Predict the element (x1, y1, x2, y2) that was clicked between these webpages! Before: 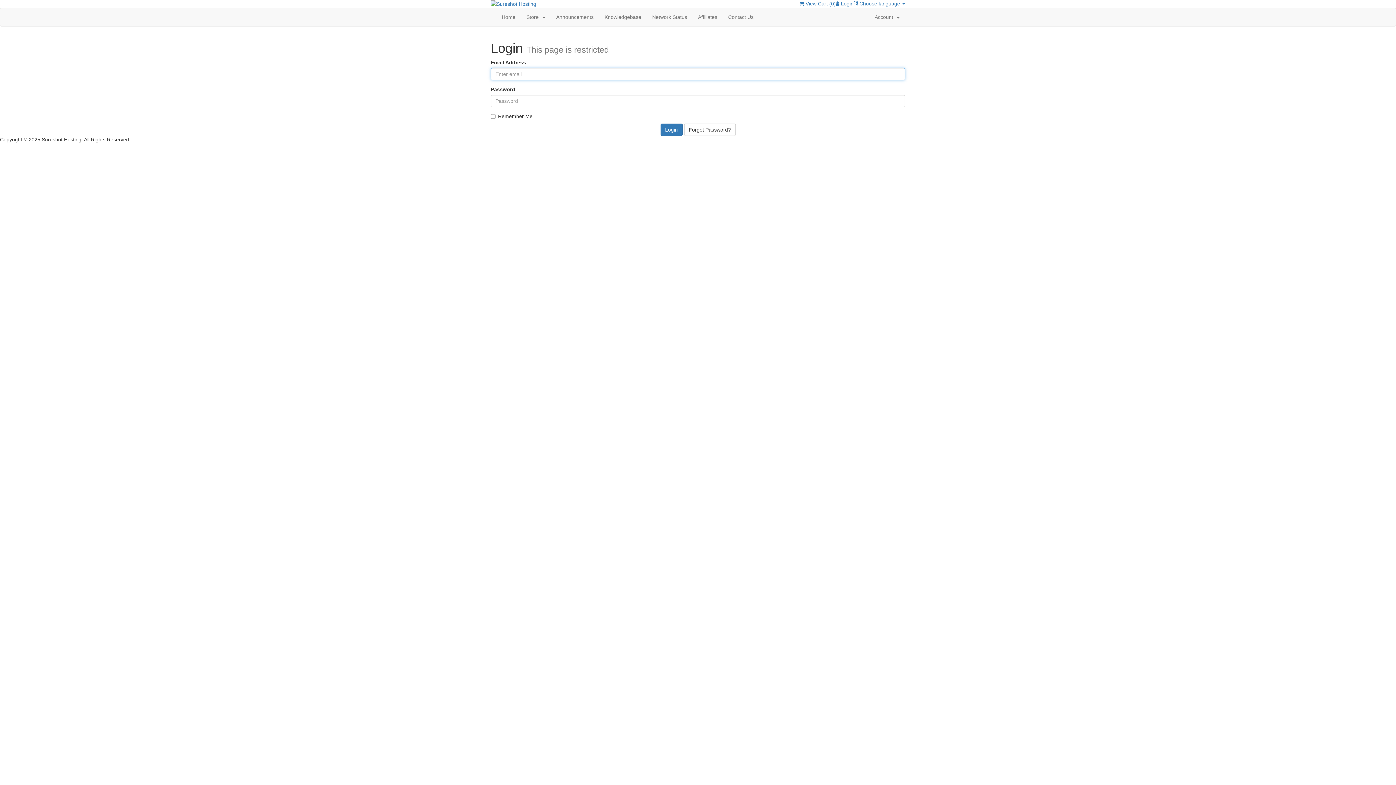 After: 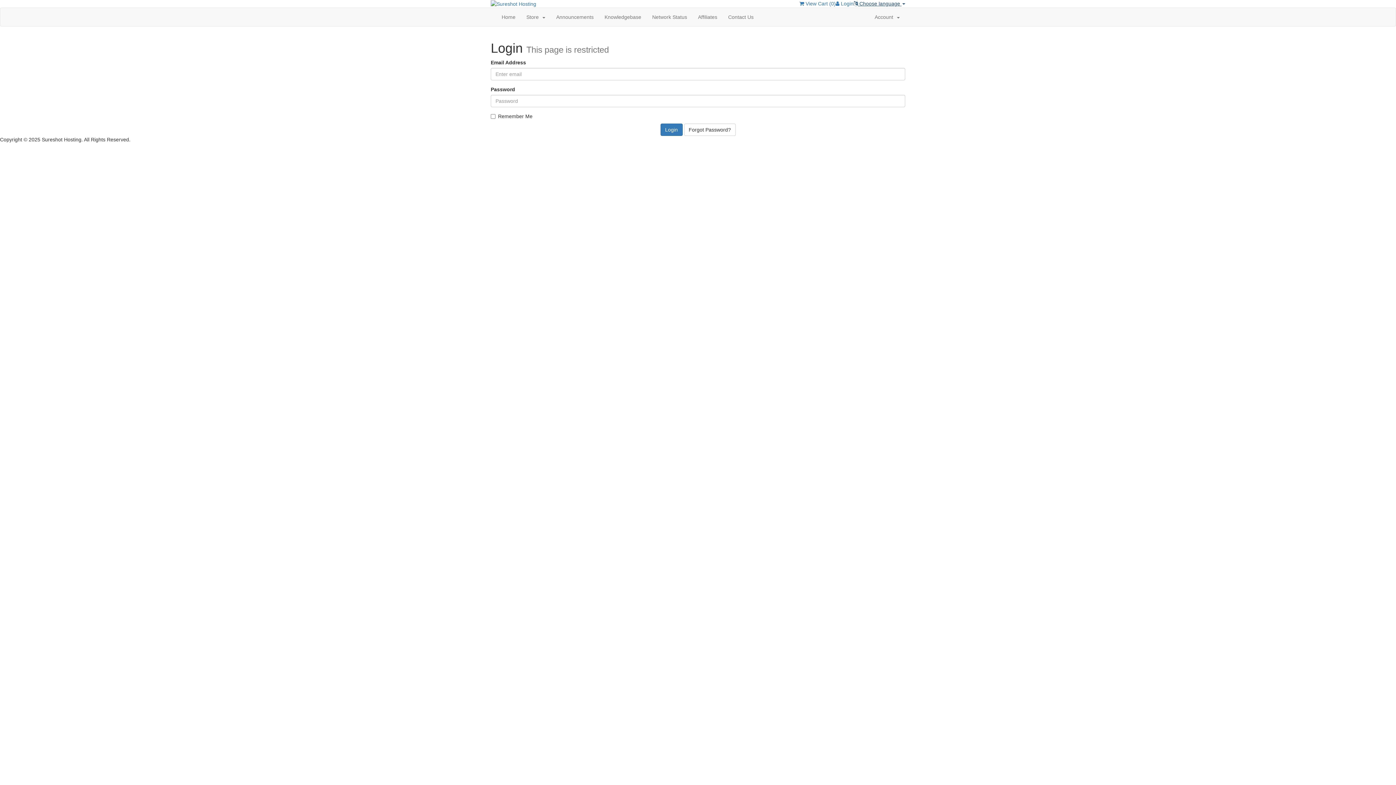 Action: label:  Choose language  bbox: (853, 0, 905, 6)